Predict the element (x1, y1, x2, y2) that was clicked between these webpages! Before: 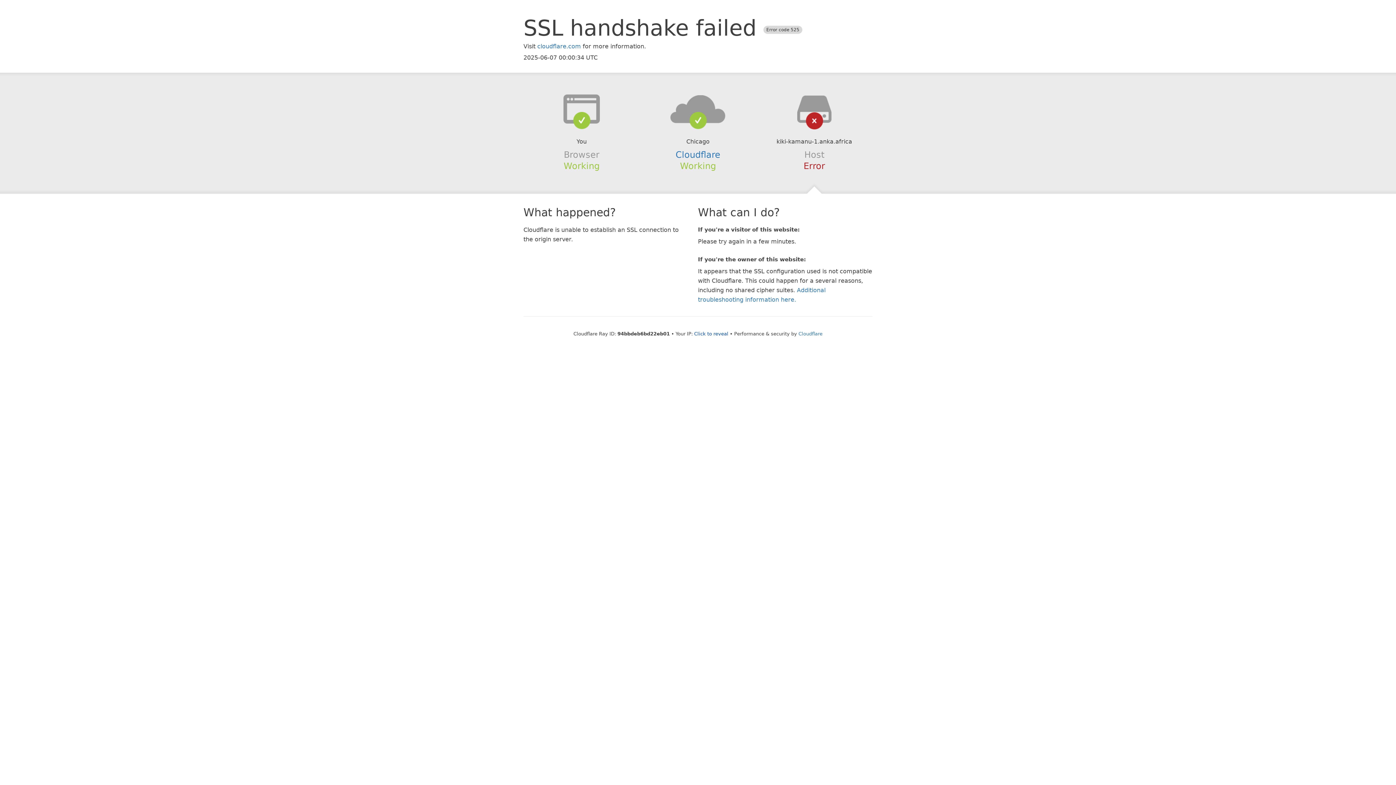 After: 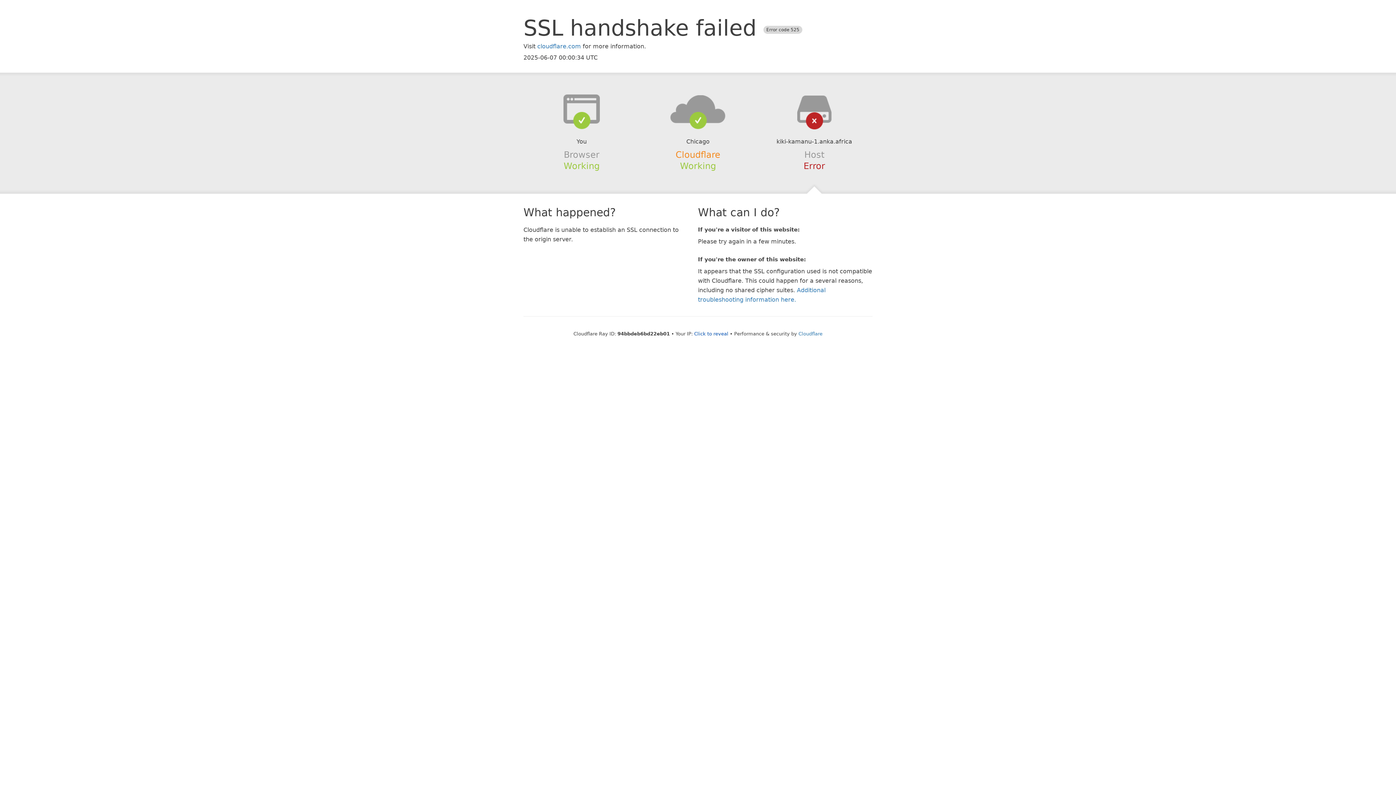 Action: label: Cloudflare bbox: (675, 149, 720, 159)